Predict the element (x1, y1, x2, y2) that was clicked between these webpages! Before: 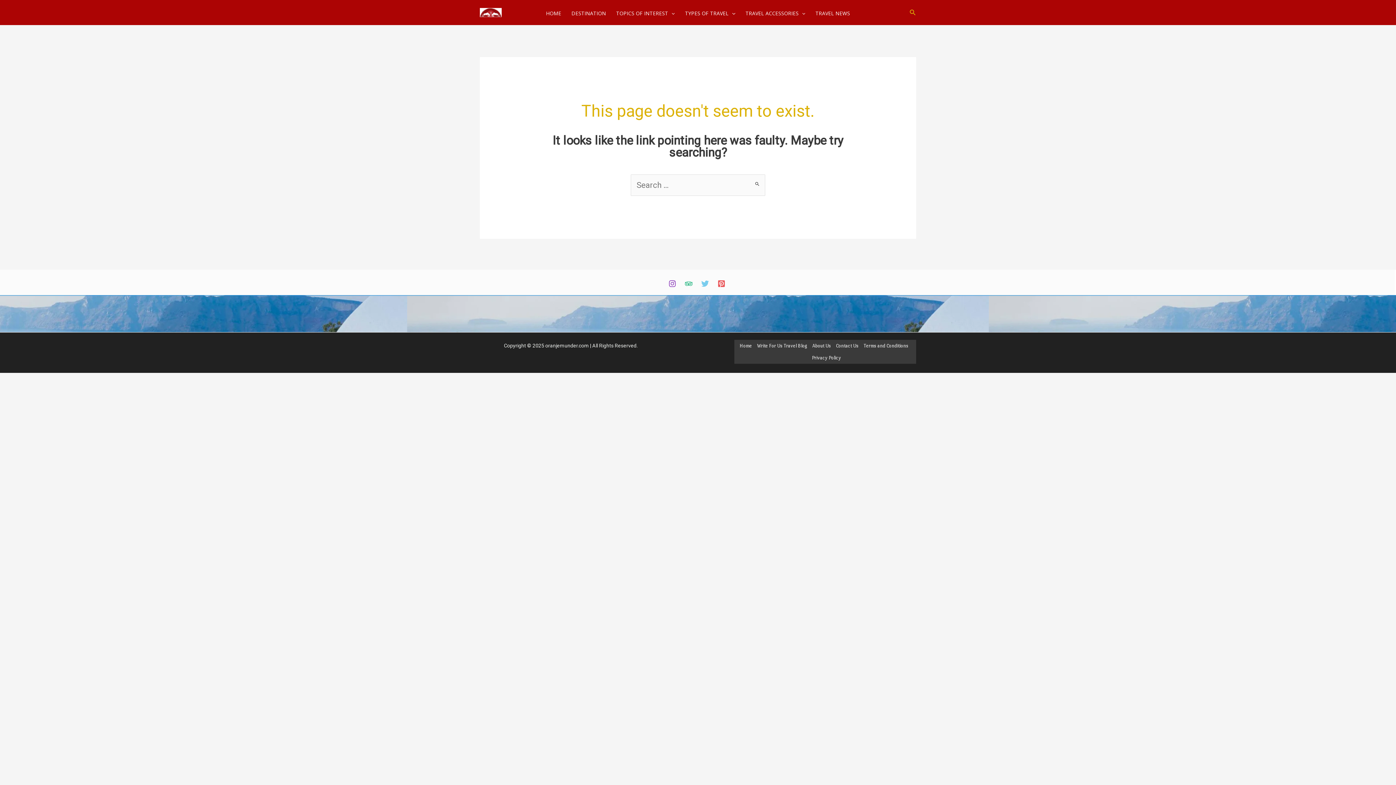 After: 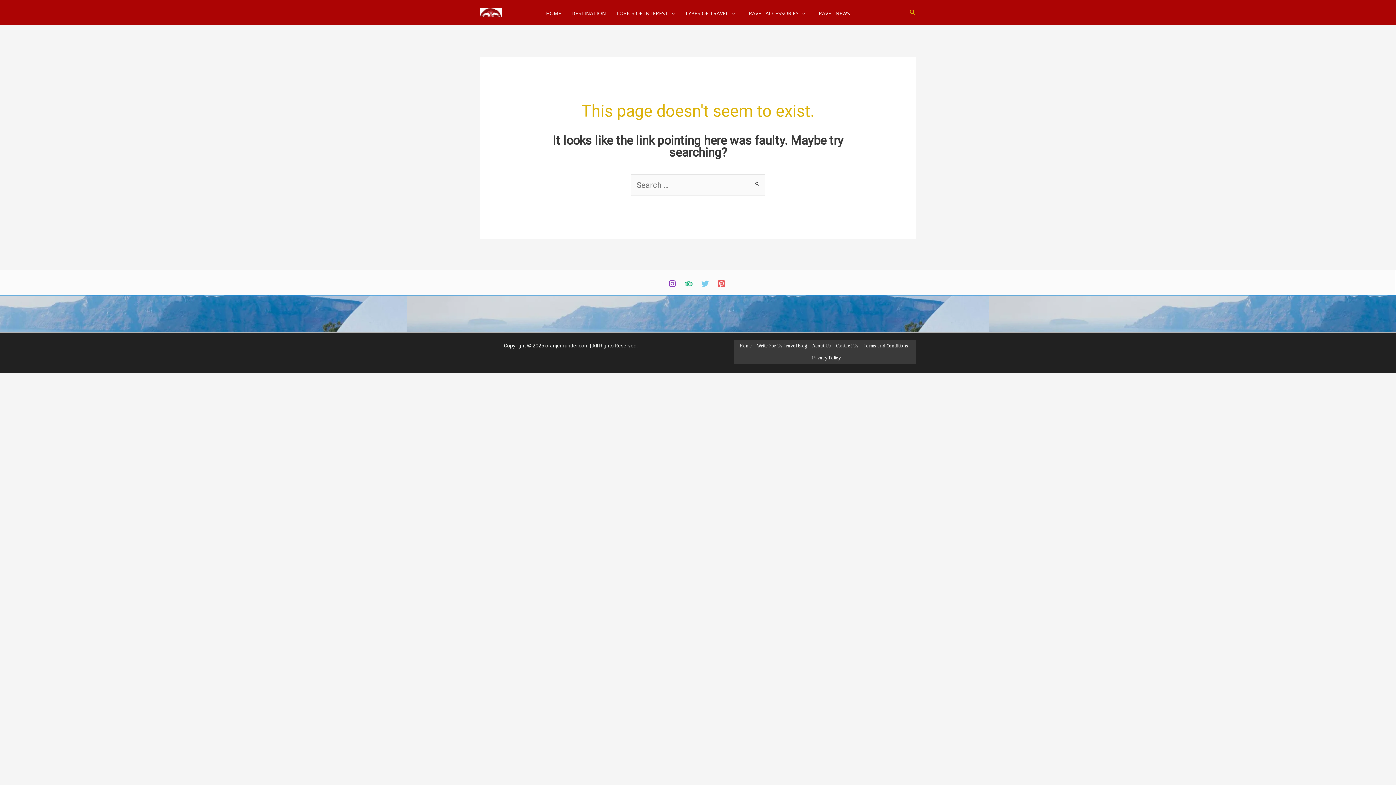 Action: label: Trip Advisor bbox: (685, 279, 692, 287)